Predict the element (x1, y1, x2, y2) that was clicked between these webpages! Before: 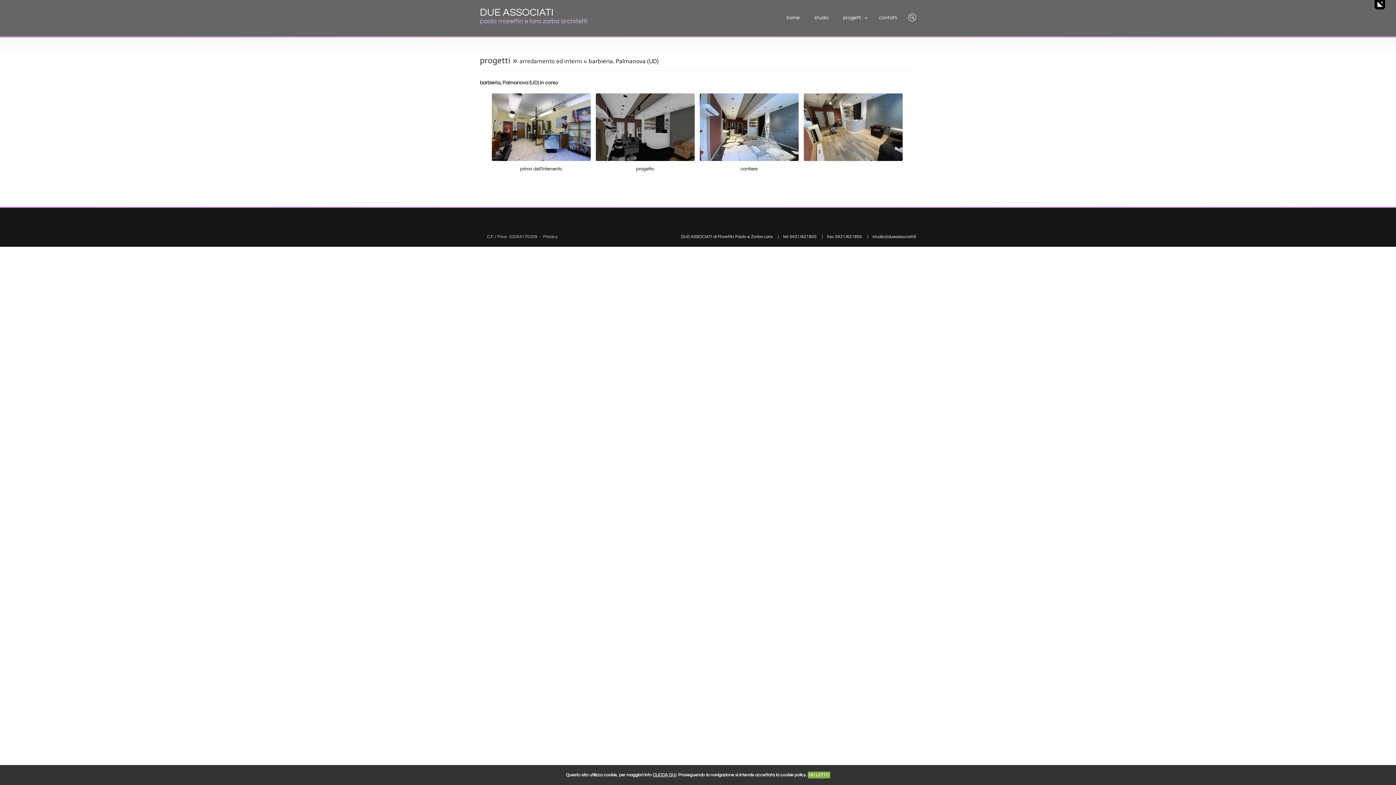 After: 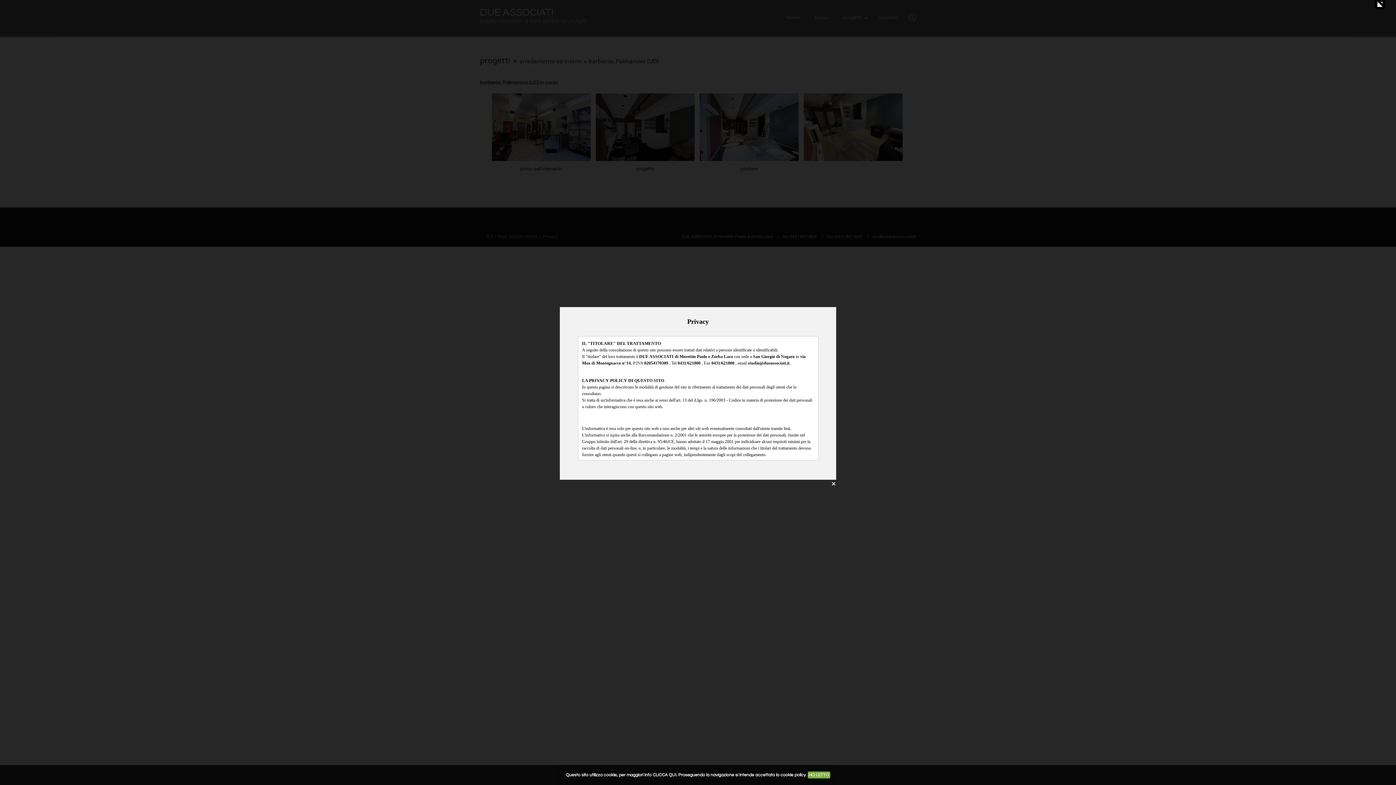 Action: bbox: (652, 773, 676, 777) label: CLICCA QUI